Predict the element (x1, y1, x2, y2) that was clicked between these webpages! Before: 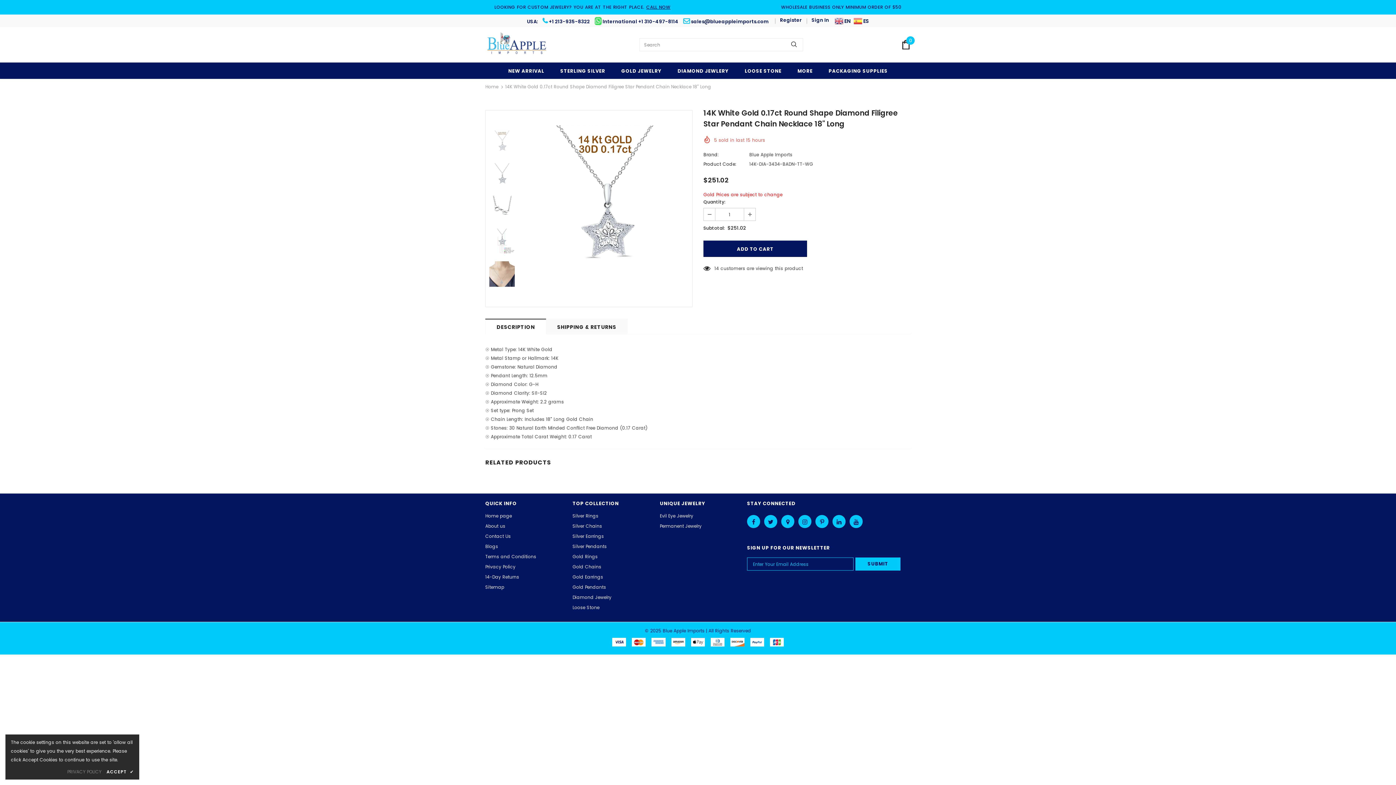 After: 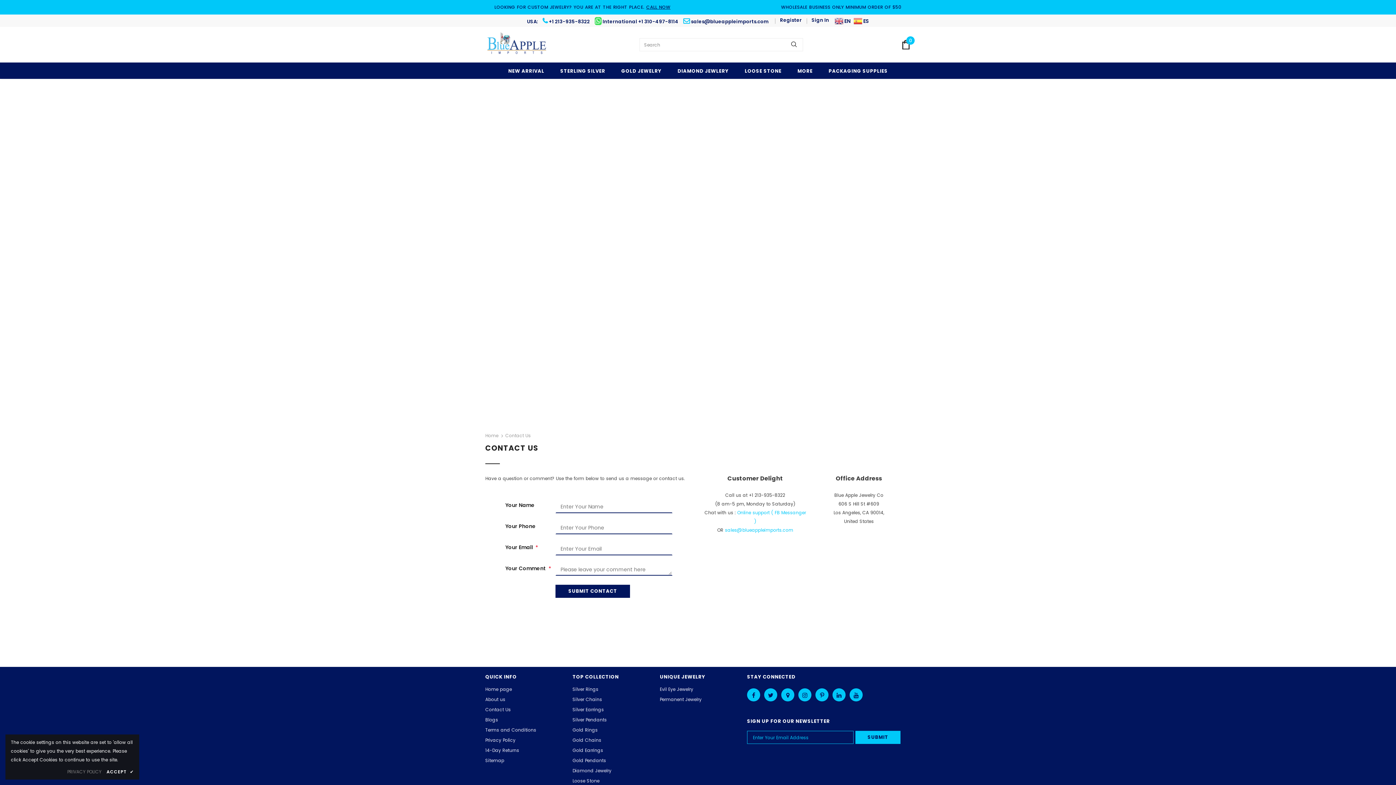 Action: bbox: (485, 531, 510, 541) label: Contact Us